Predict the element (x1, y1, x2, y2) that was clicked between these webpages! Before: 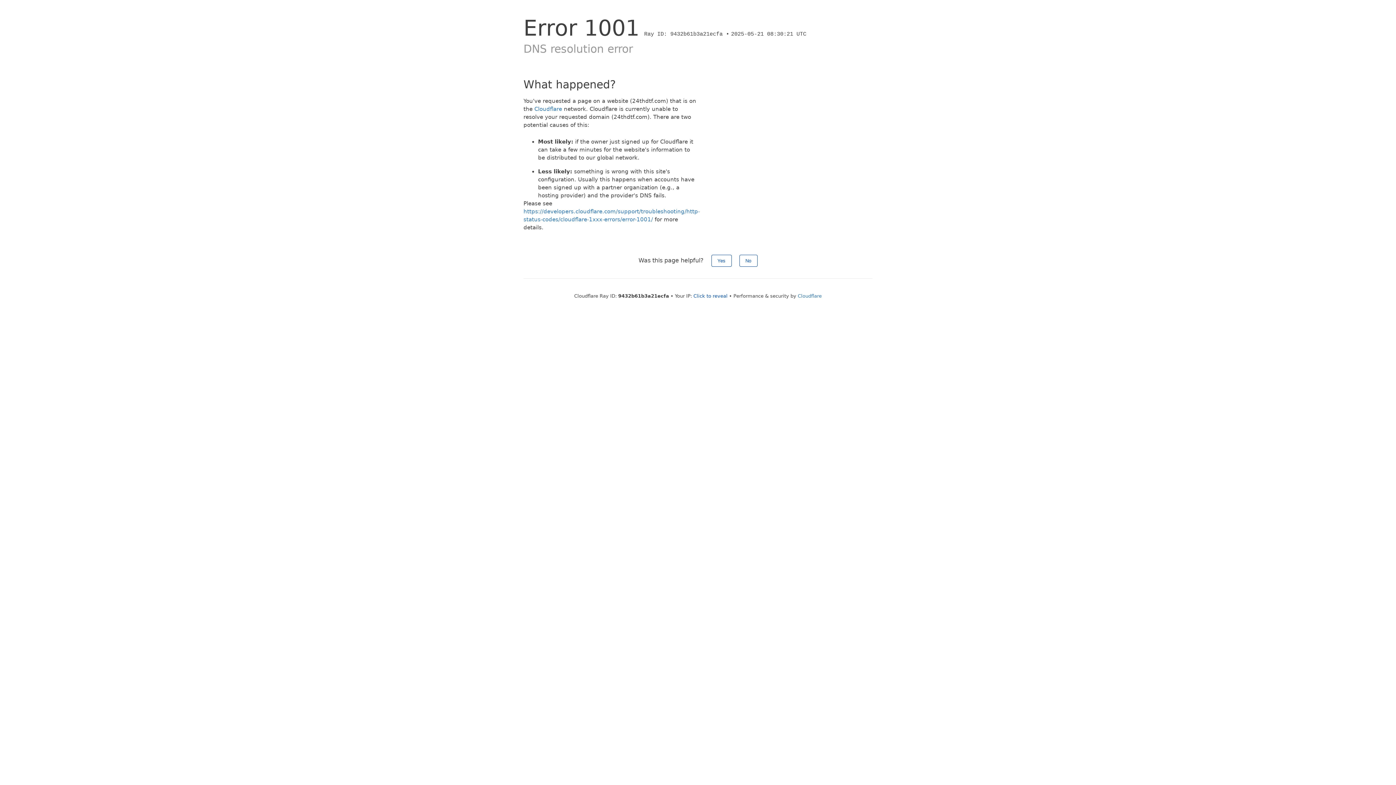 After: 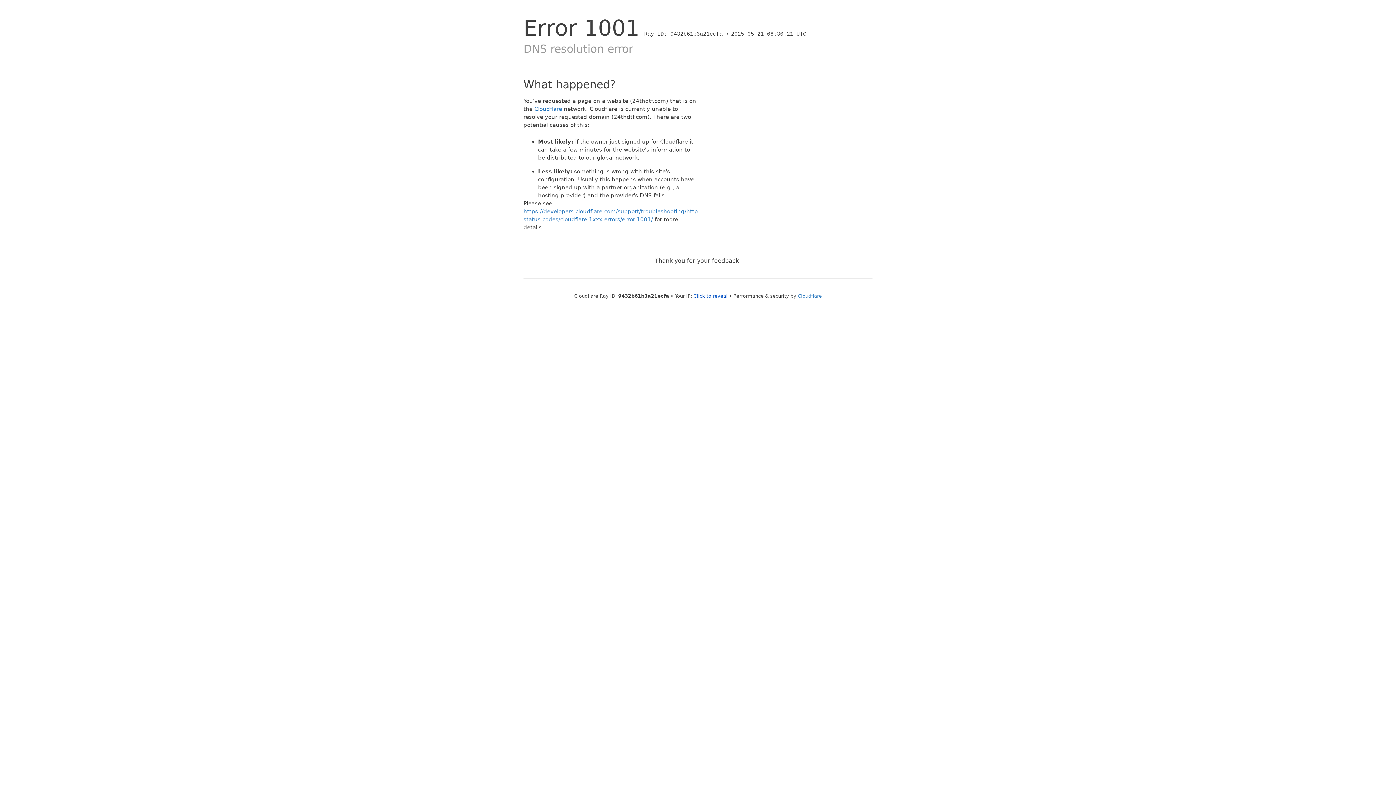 Action: label: Yes bbox: (711, 254, 731, 266)